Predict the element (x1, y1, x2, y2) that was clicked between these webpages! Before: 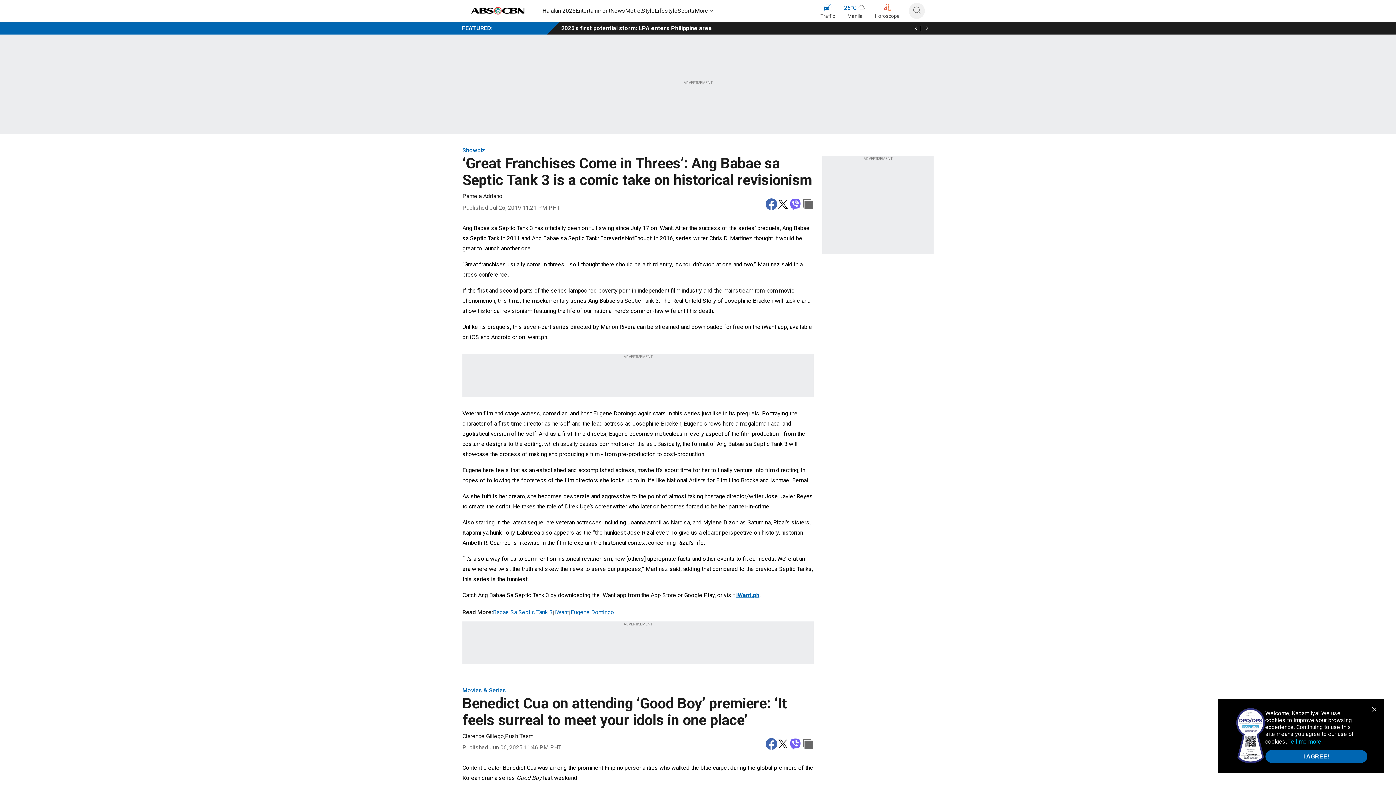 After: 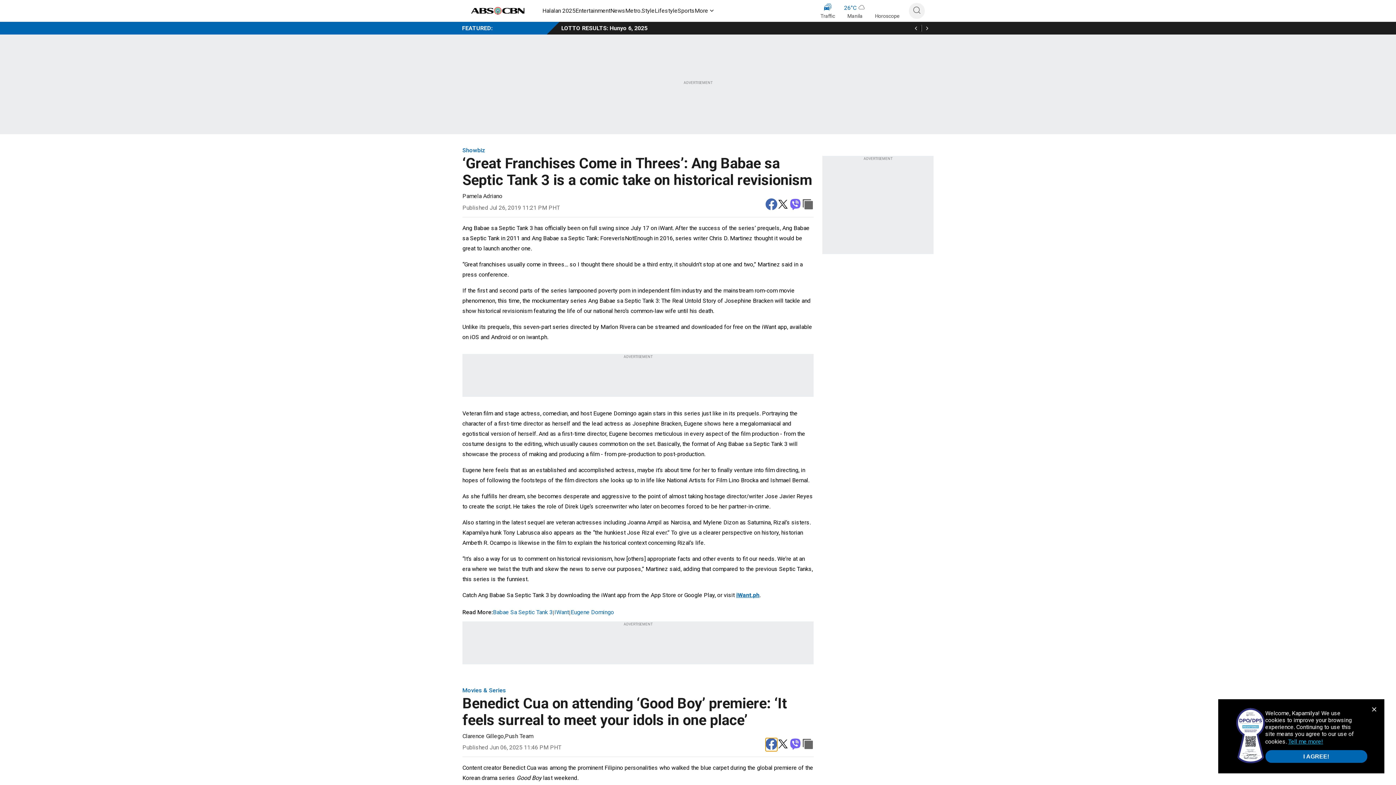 Action: bbox: (765, 738, 777, 751) label: facebook